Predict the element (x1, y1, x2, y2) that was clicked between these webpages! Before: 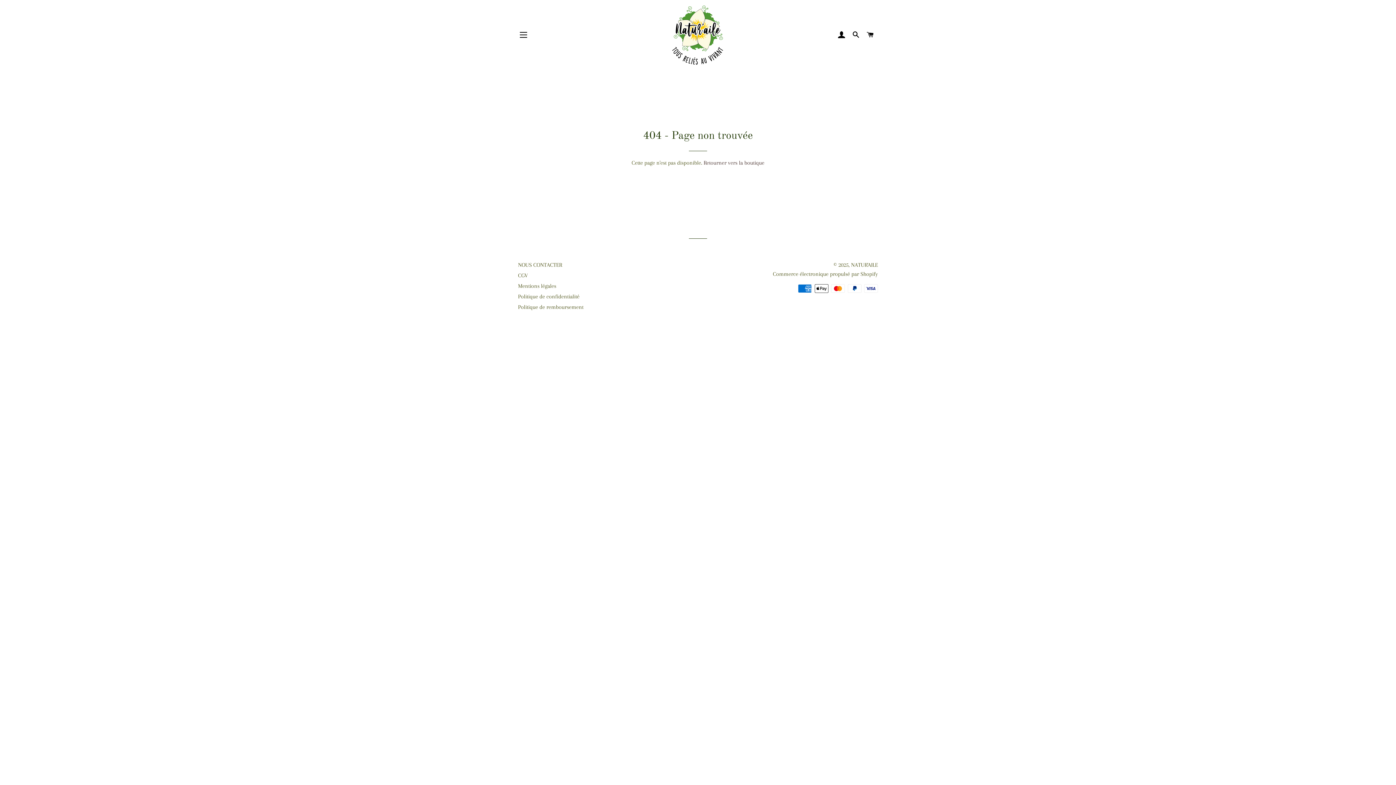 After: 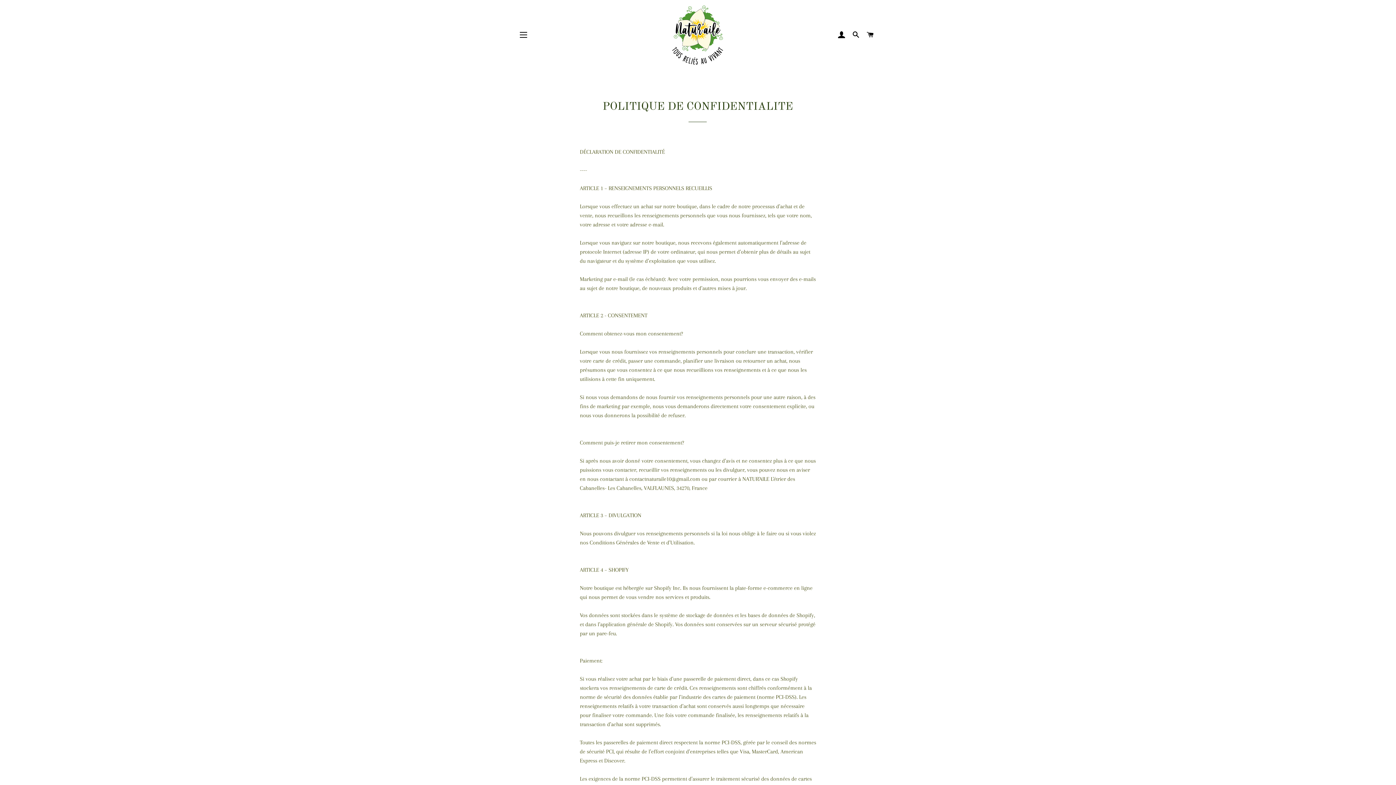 Action: bbox: (518, 293, 579, 300) label: Politique de confidentialité